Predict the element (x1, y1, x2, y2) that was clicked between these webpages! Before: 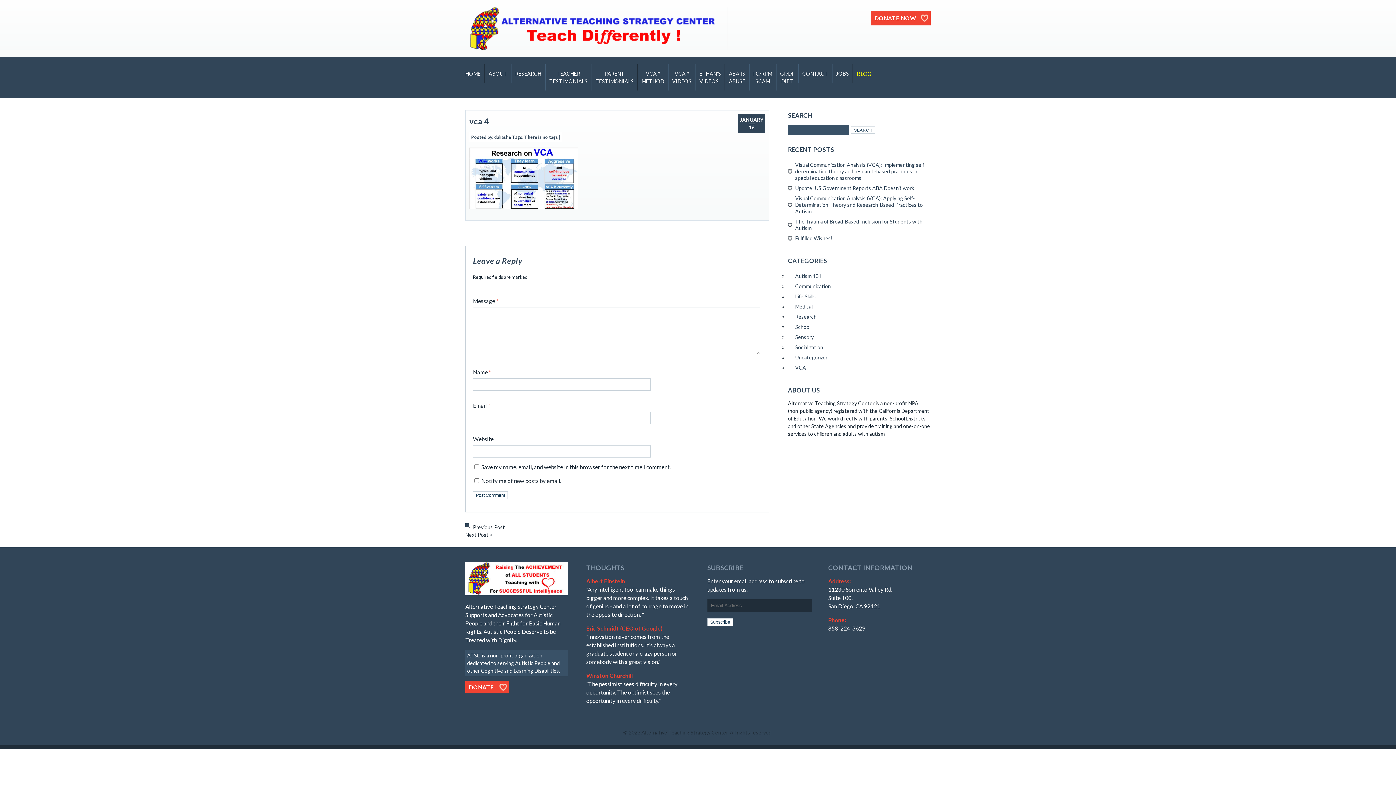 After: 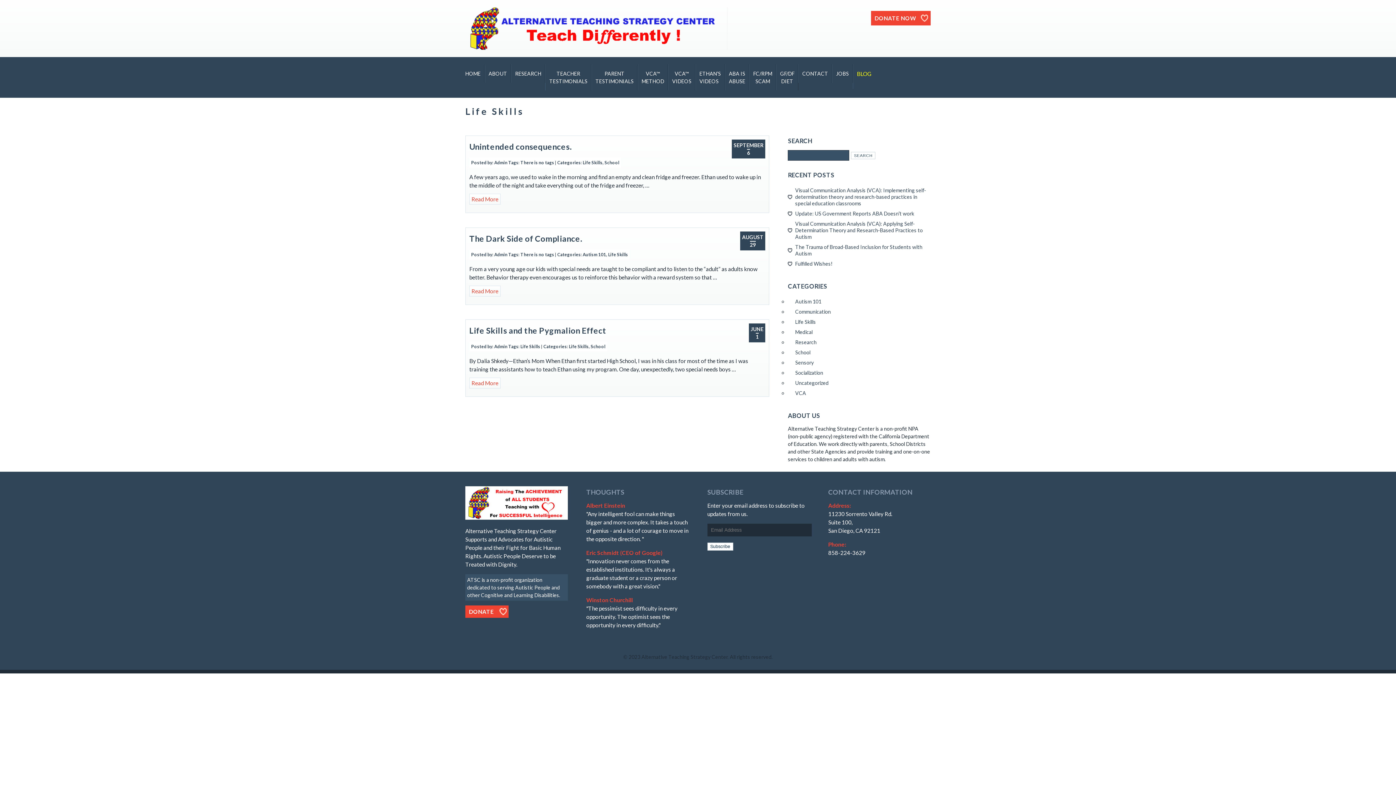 Action: bbox: (795, 293, 816, 299) label: Life Skills